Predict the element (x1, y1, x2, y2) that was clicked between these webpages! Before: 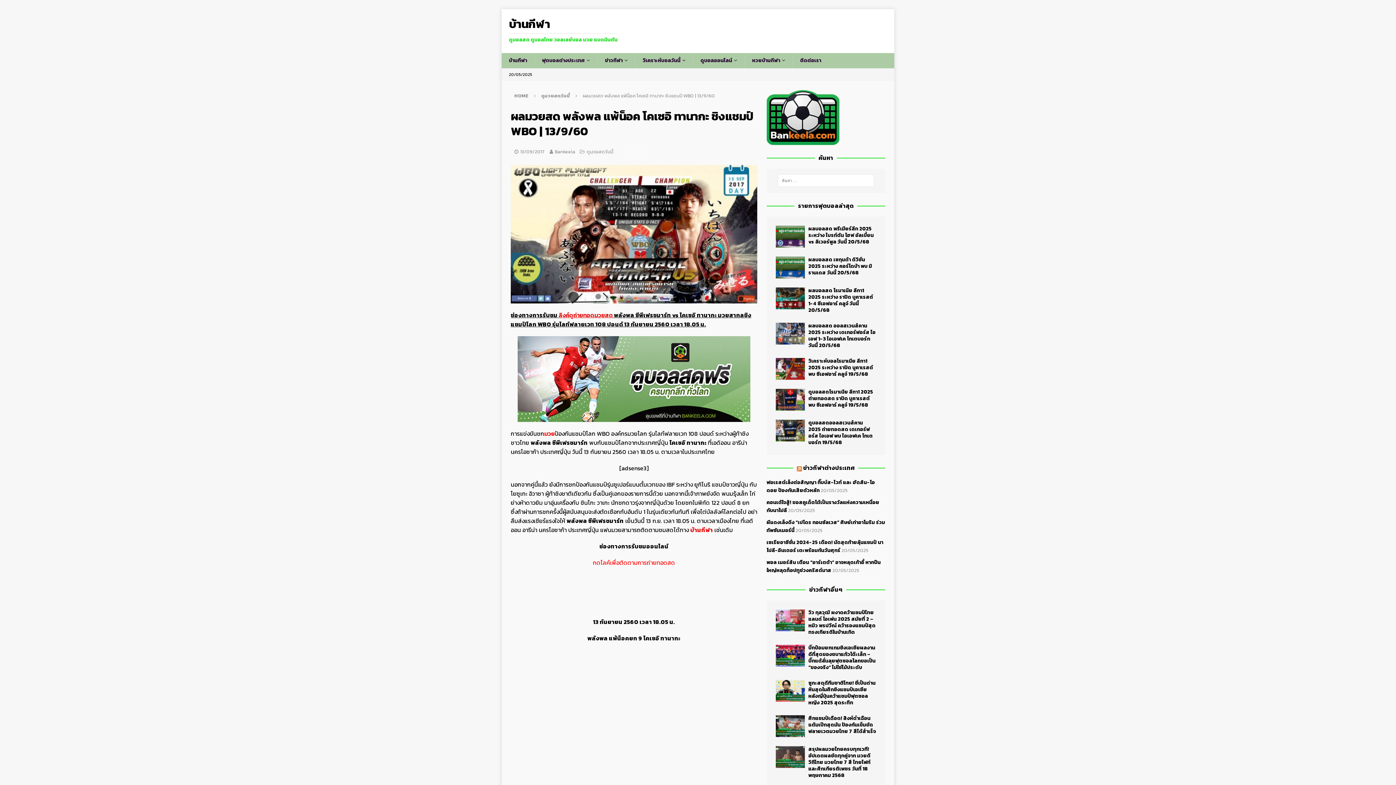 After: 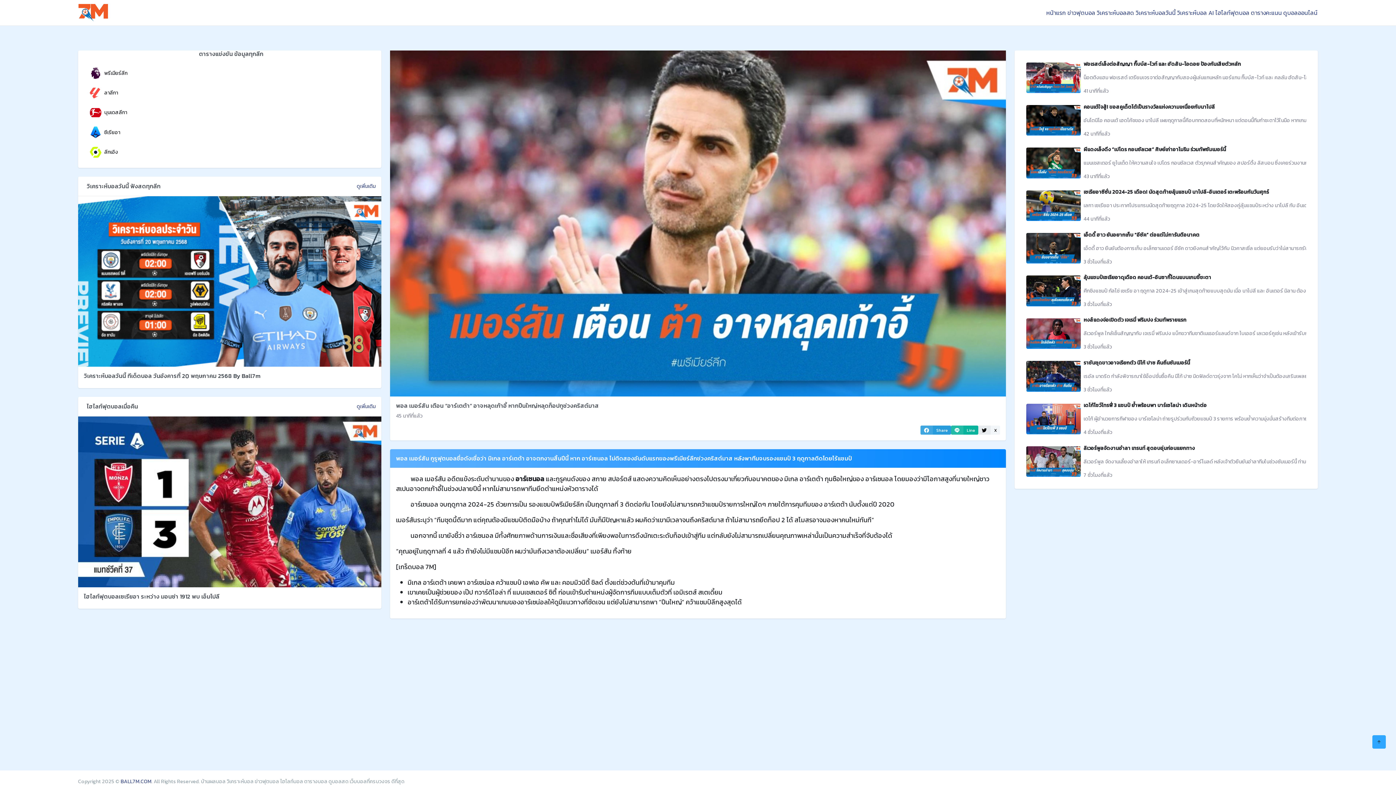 Action: label: พอล เมอร์สัน เตือน “อาร์เตต้า” อาจหลุดเก้าอี้ หากปืนใหญ่หลุดท็อปทูช่วงคริสต์มาส bbox: (766, 558, 881, 574)